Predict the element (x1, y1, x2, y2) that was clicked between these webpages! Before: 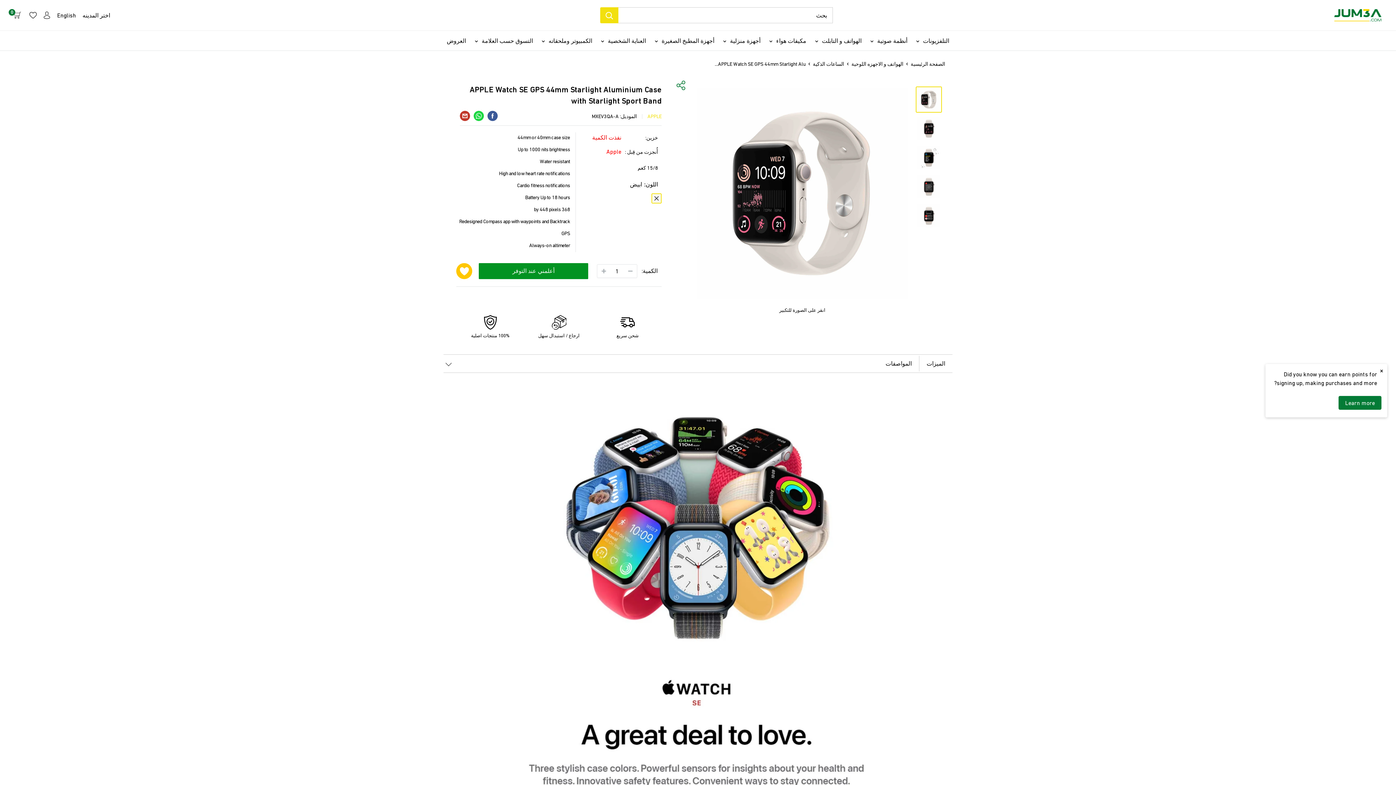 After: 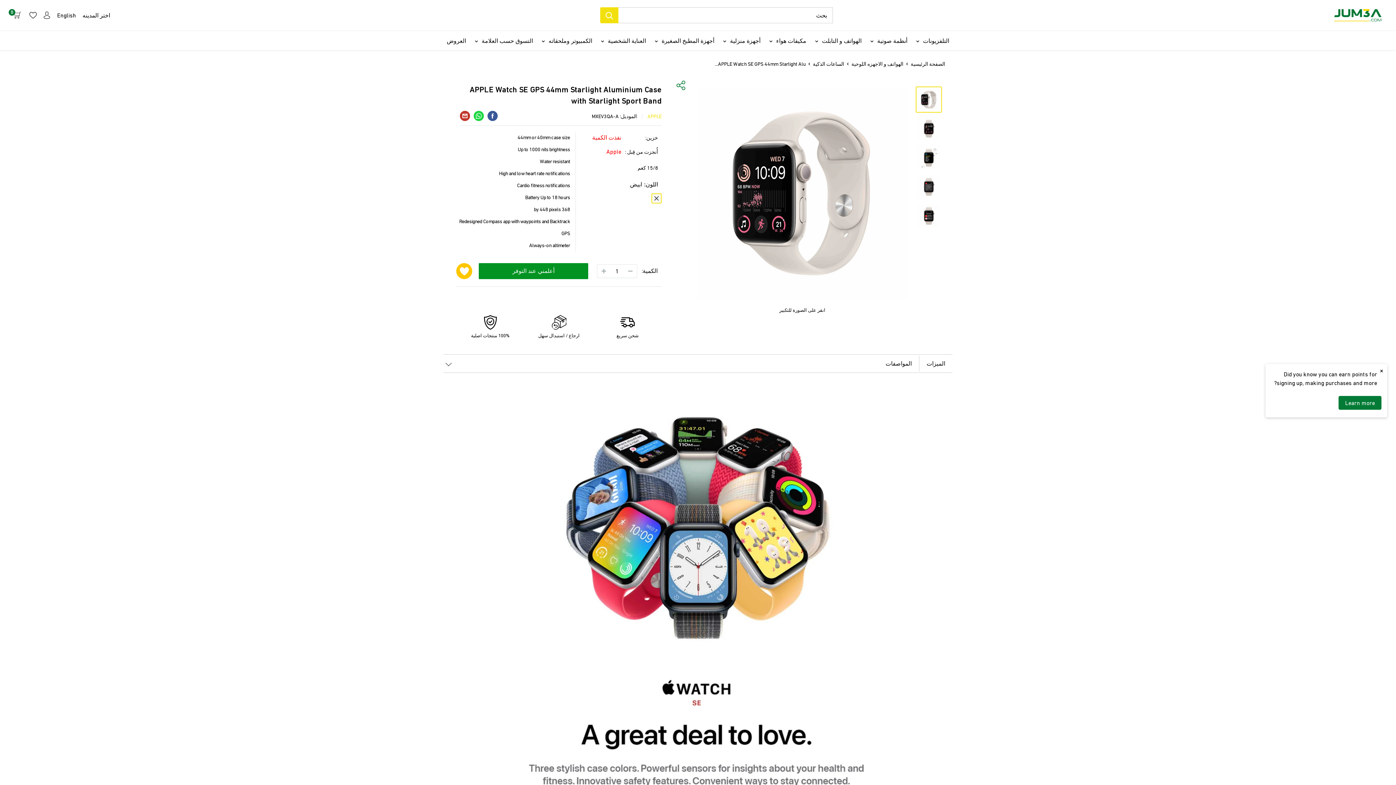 Action: label: غرِد على تويتر bbox: (473, 110, 484, 121)